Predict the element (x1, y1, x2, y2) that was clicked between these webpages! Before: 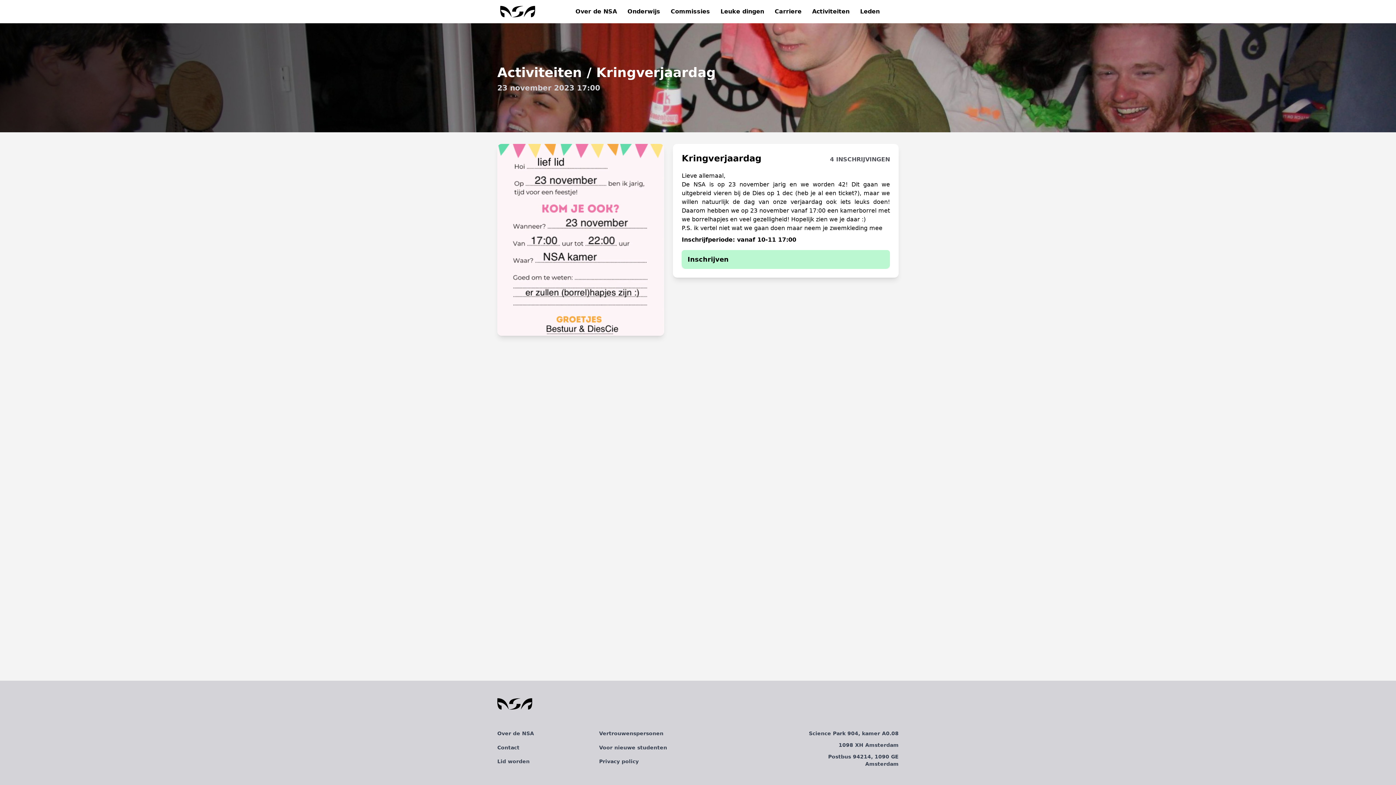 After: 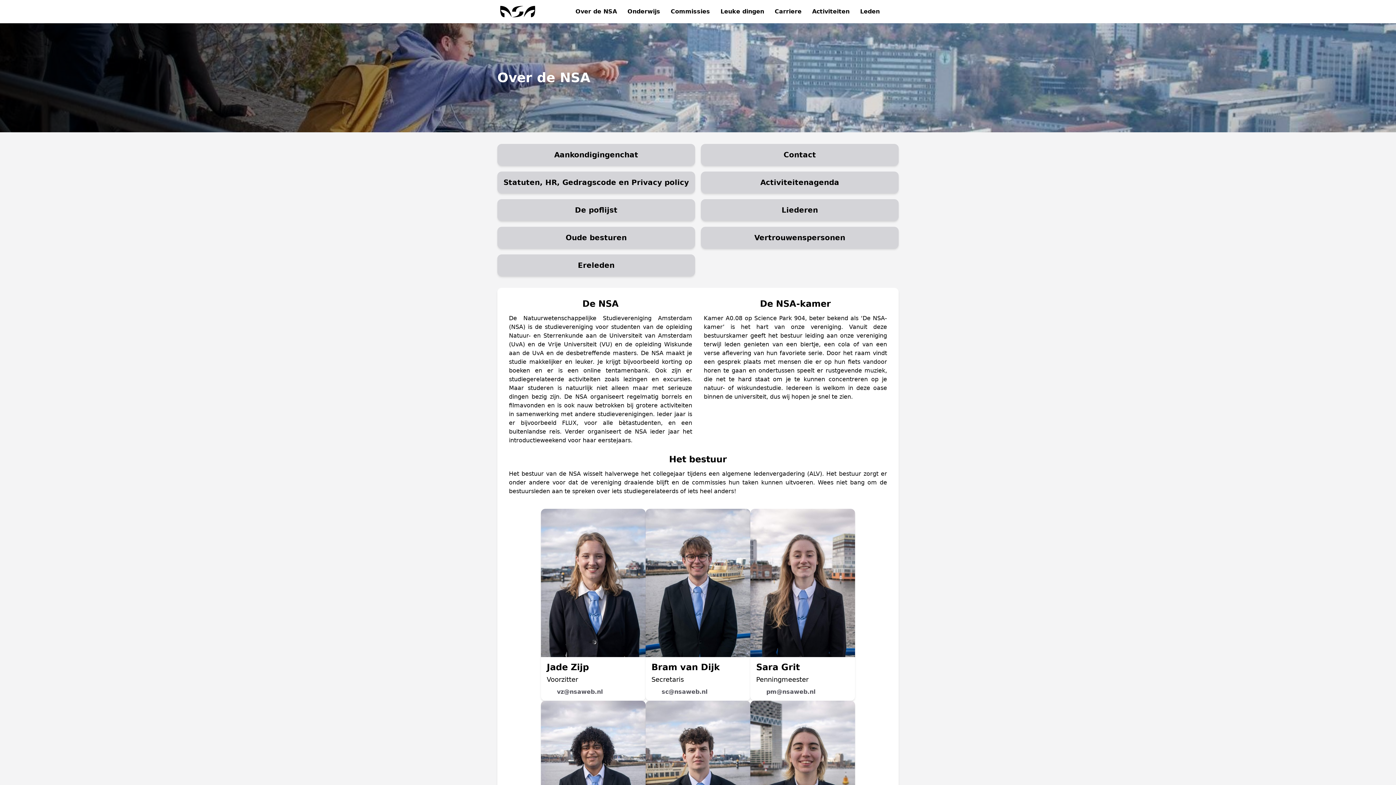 Action: bbox: (571, 2, 621, 20) label: Over de NSA